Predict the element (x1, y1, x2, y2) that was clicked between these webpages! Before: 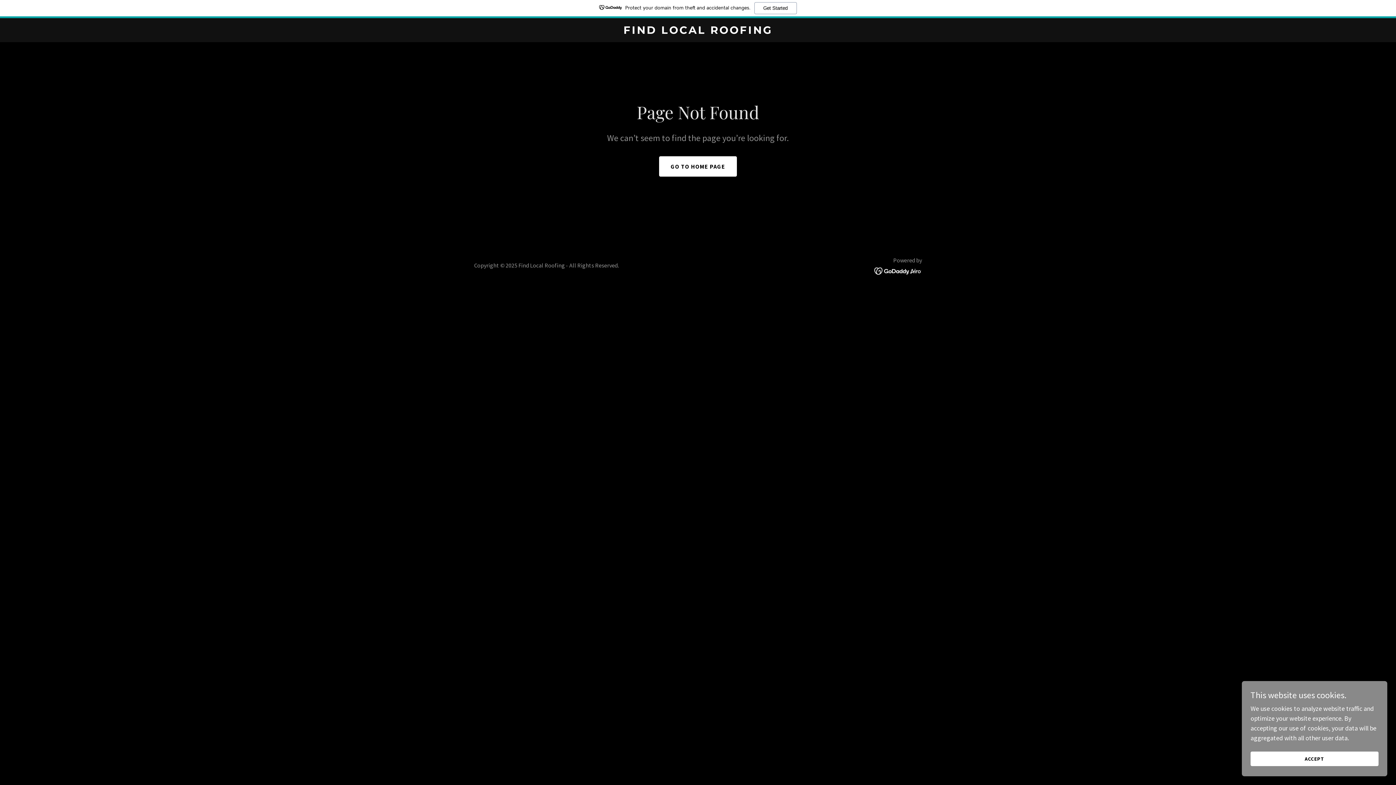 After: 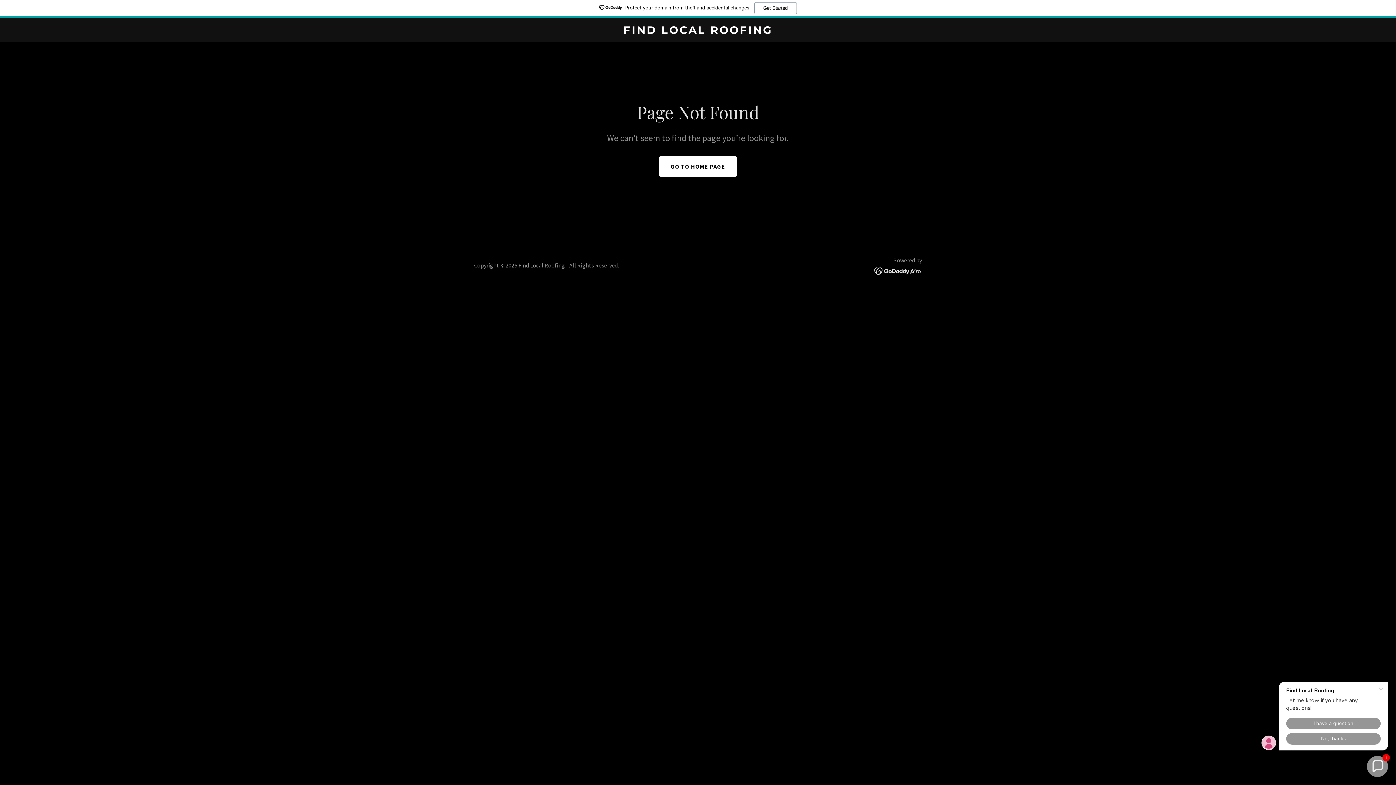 Action: label: ACCEPT bbox: (1250, 752, 1378, 766)